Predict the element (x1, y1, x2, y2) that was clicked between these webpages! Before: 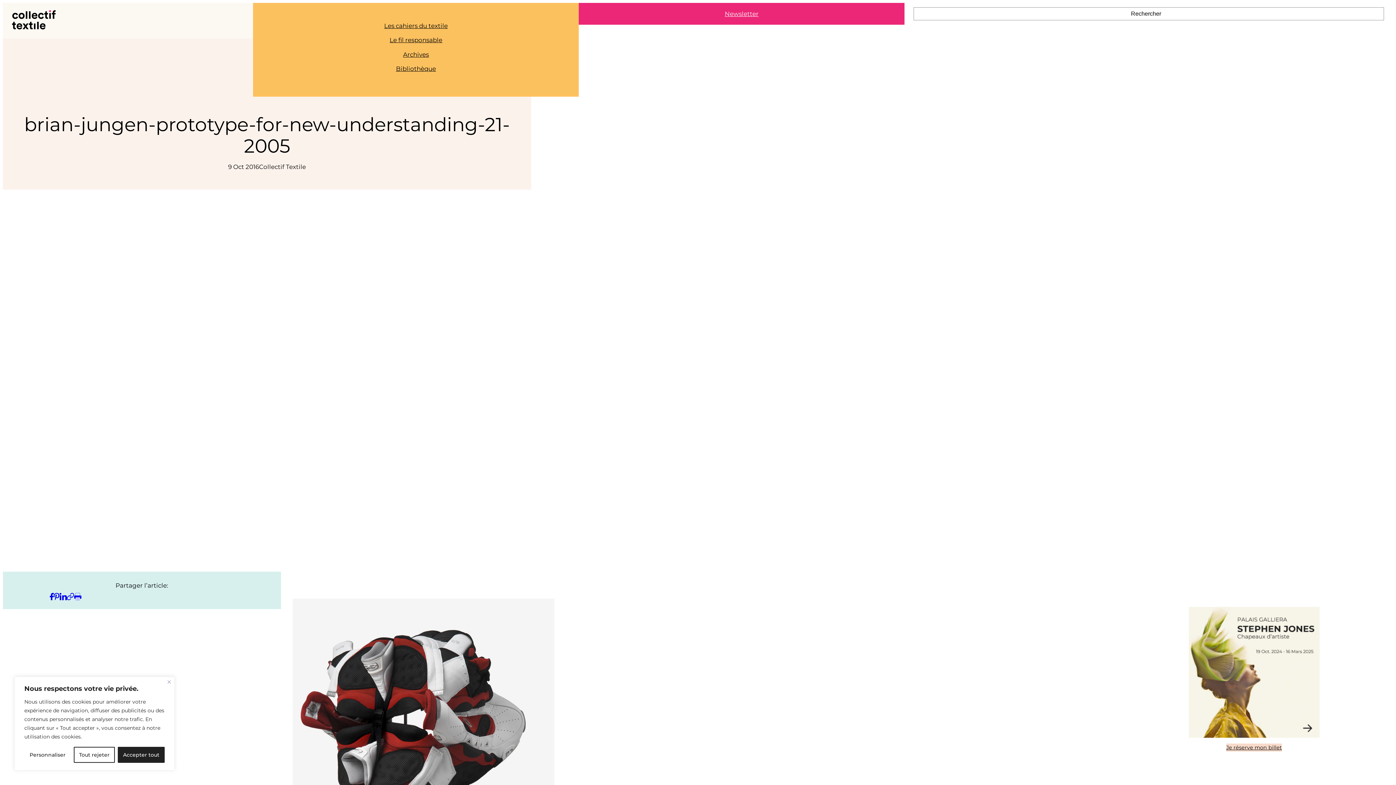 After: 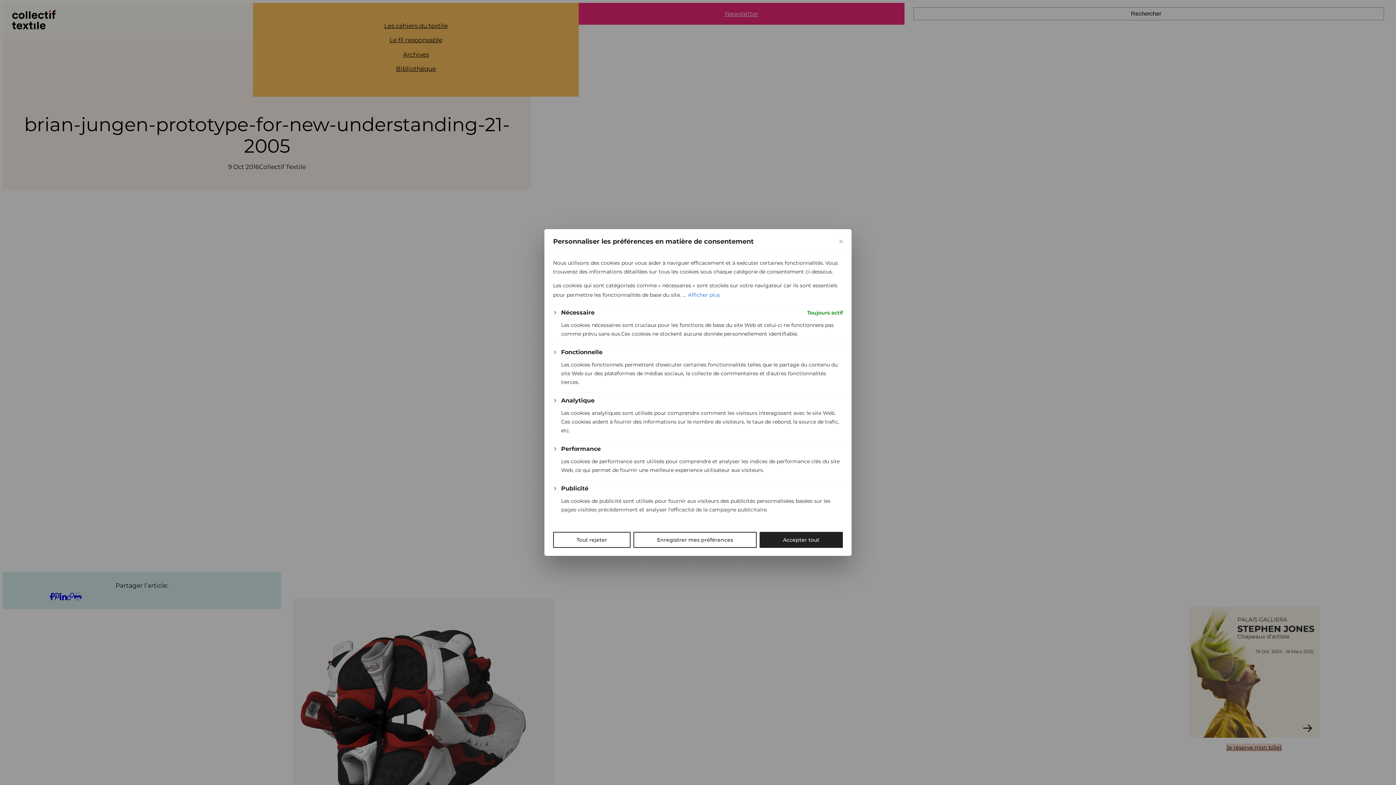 Action: label: Personnaliser bbox: (24, 747, 70, 763)